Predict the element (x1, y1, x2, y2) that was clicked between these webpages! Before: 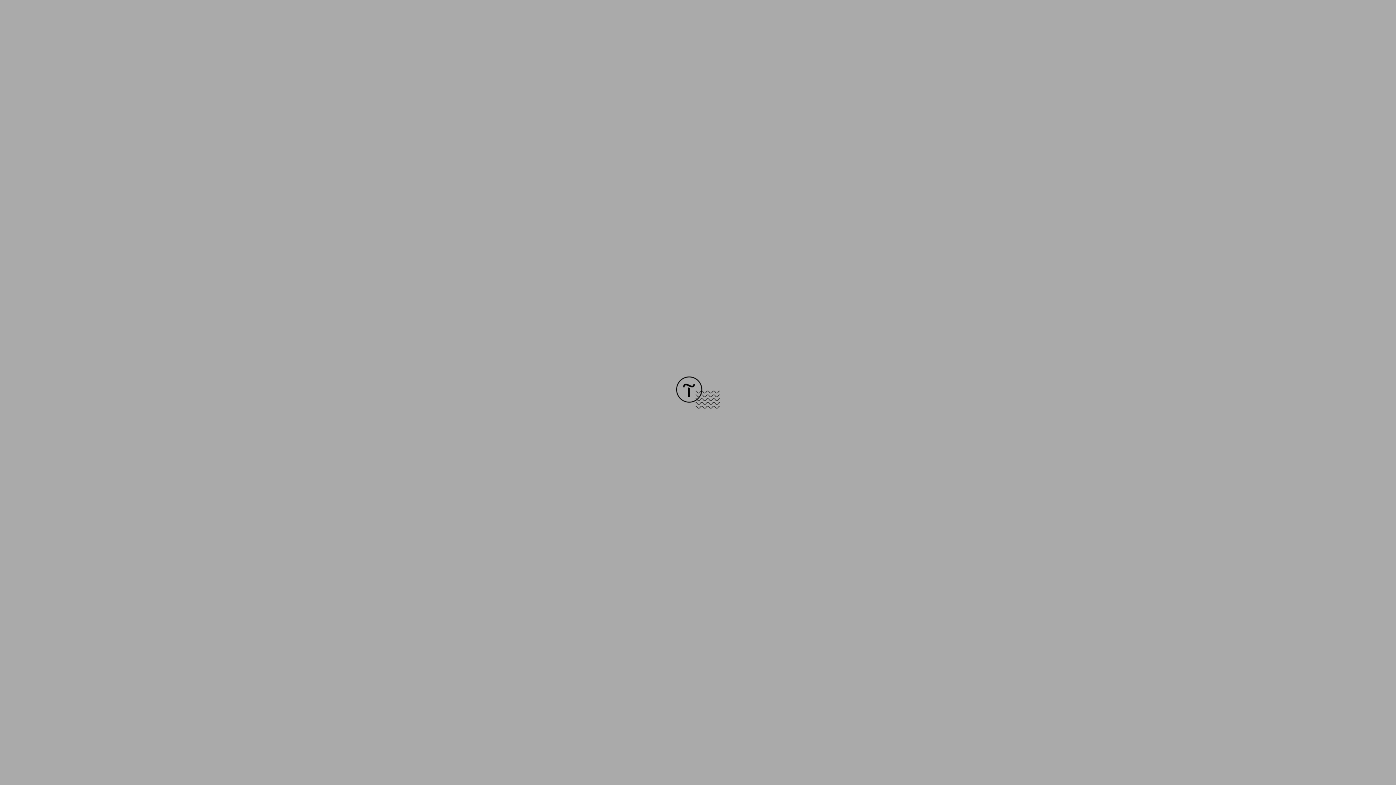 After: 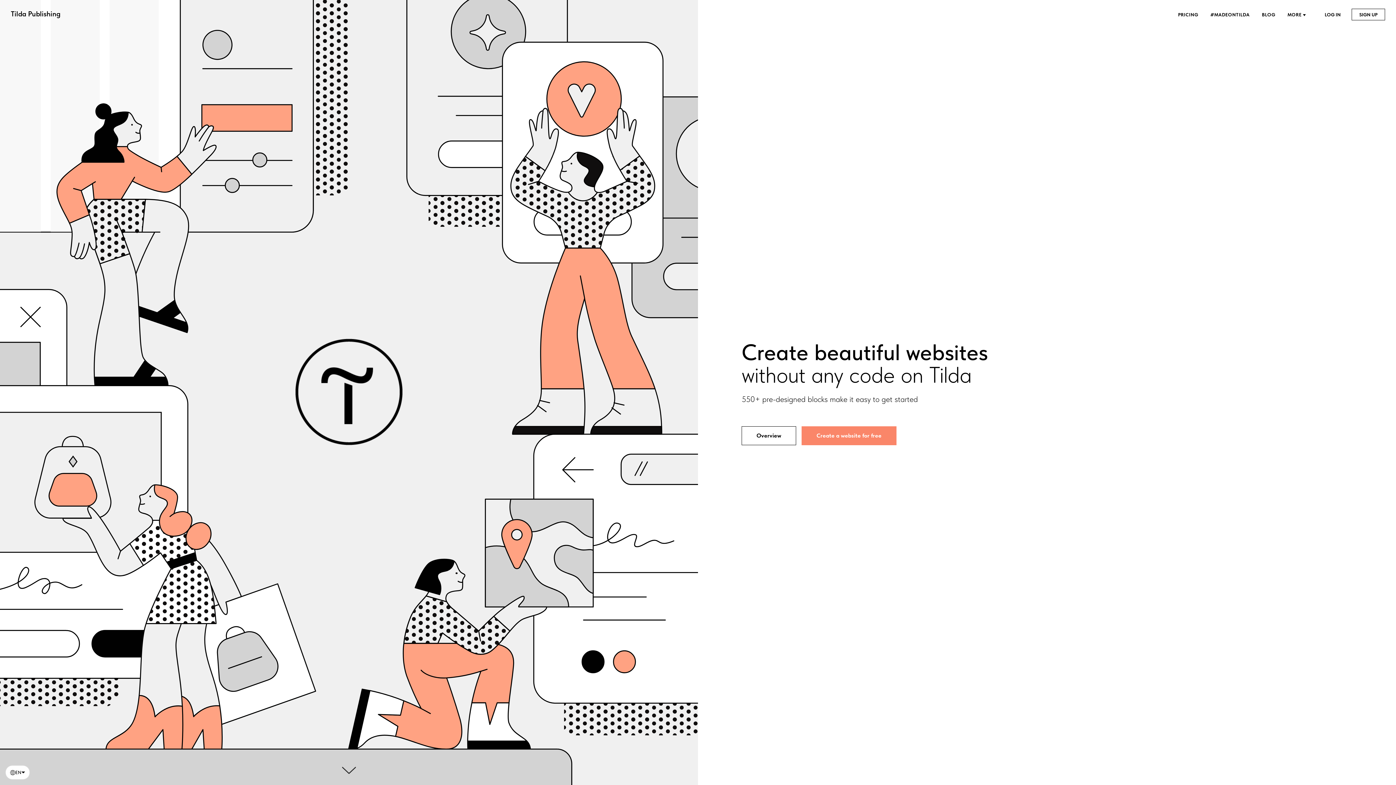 Action: bbox: (676, 403, 720, 409)